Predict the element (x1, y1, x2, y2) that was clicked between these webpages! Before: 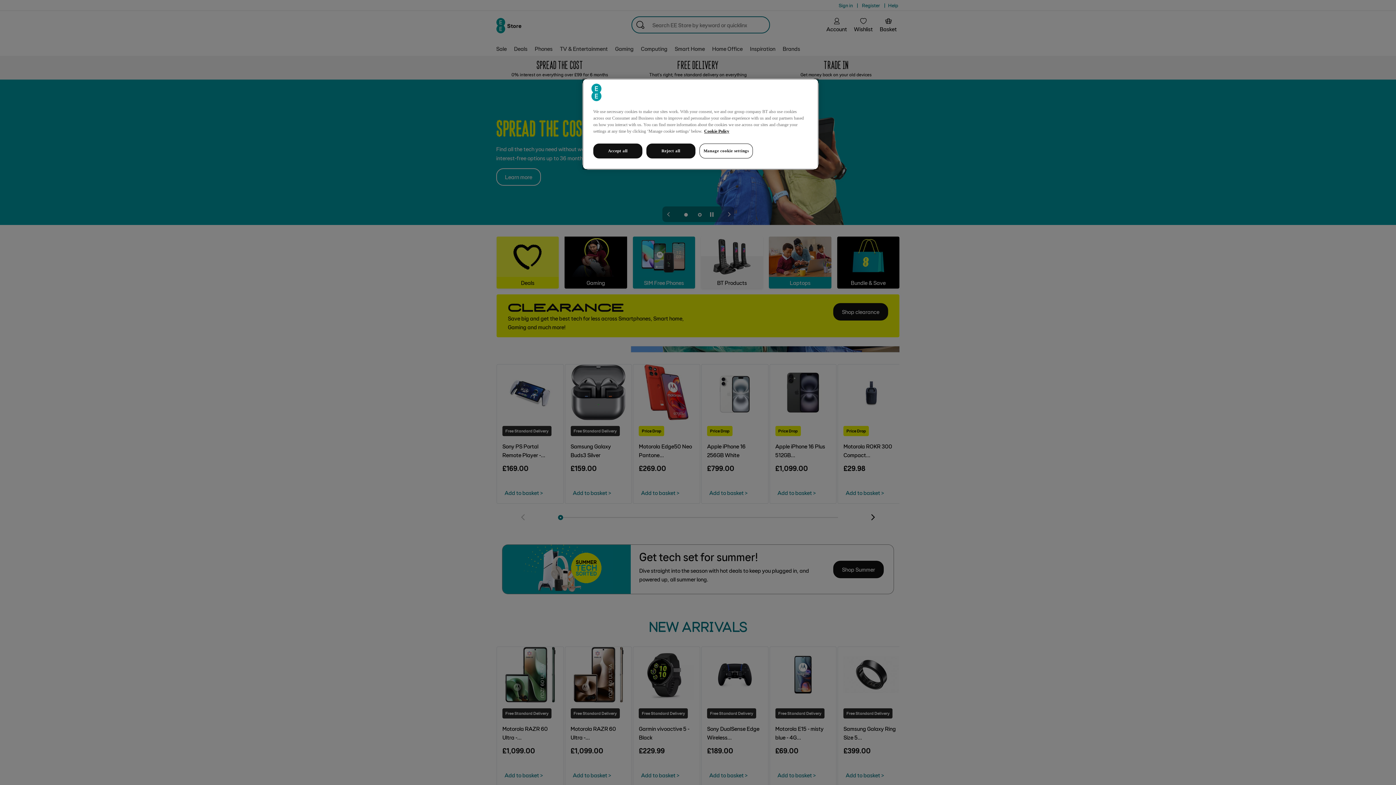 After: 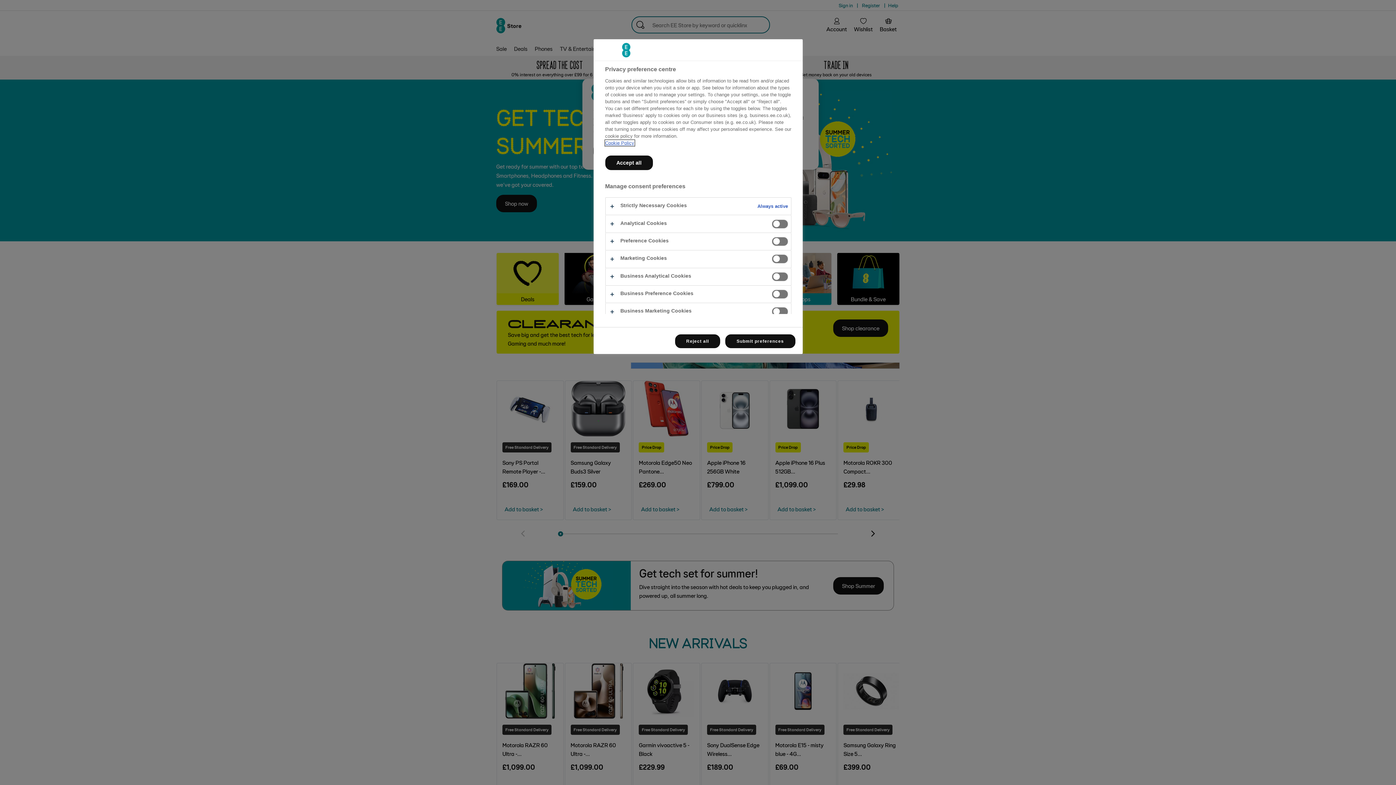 Action: bbox: (699, 143, 753, 158) label: Manage cookie settings